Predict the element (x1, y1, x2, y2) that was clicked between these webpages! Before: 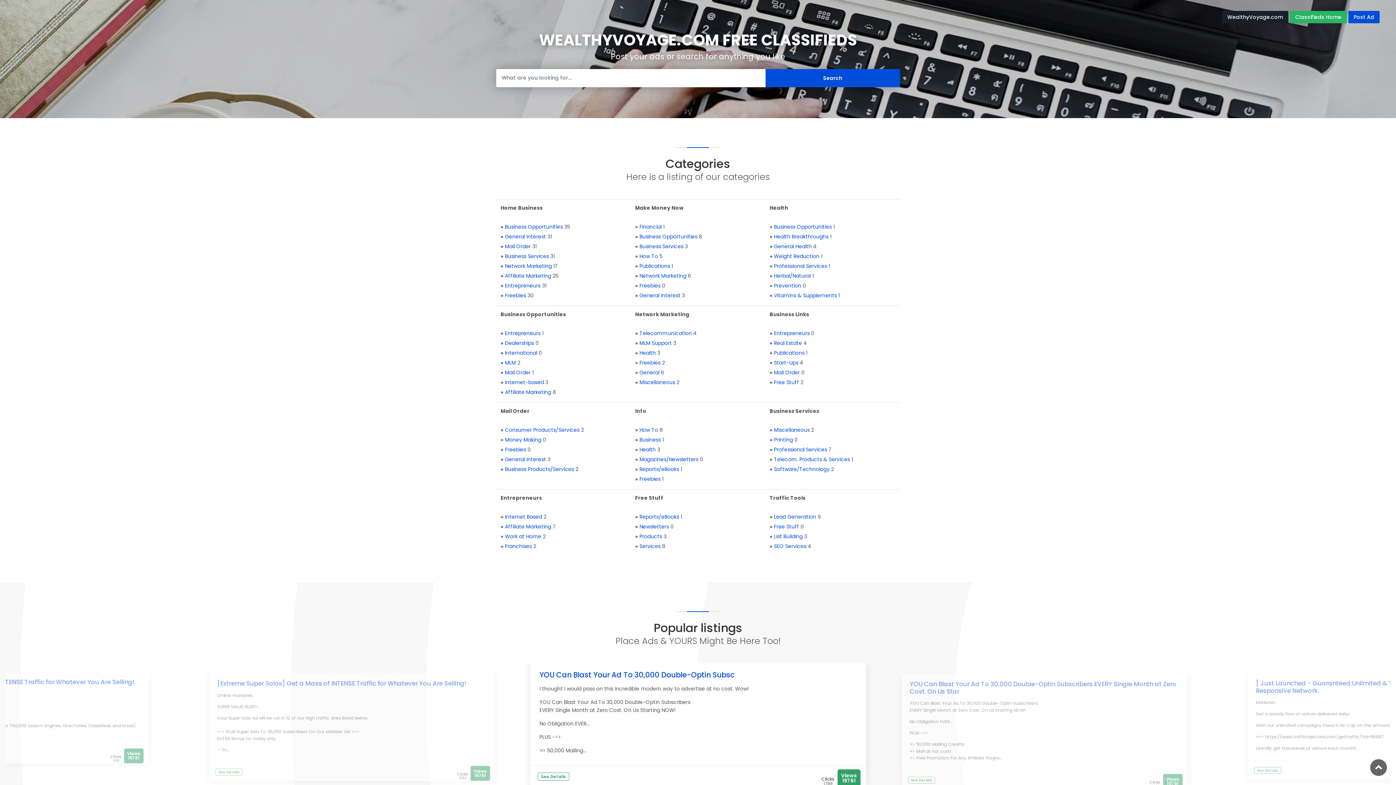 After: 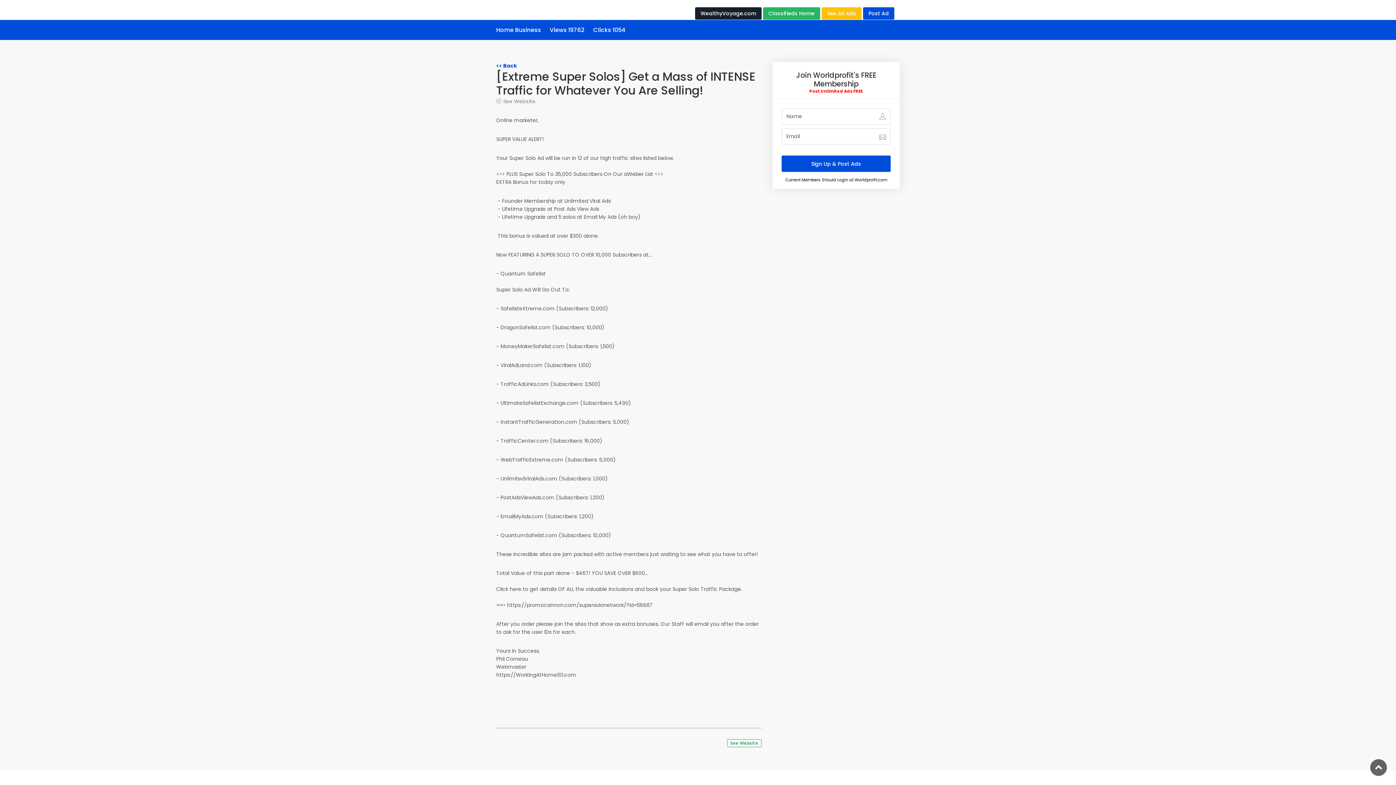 Action: bbox: (217, 679, 466, 688) label: [Extreme Super Solos] Get a Mass of INTENSE Traffic for Whatever You Are Selling!